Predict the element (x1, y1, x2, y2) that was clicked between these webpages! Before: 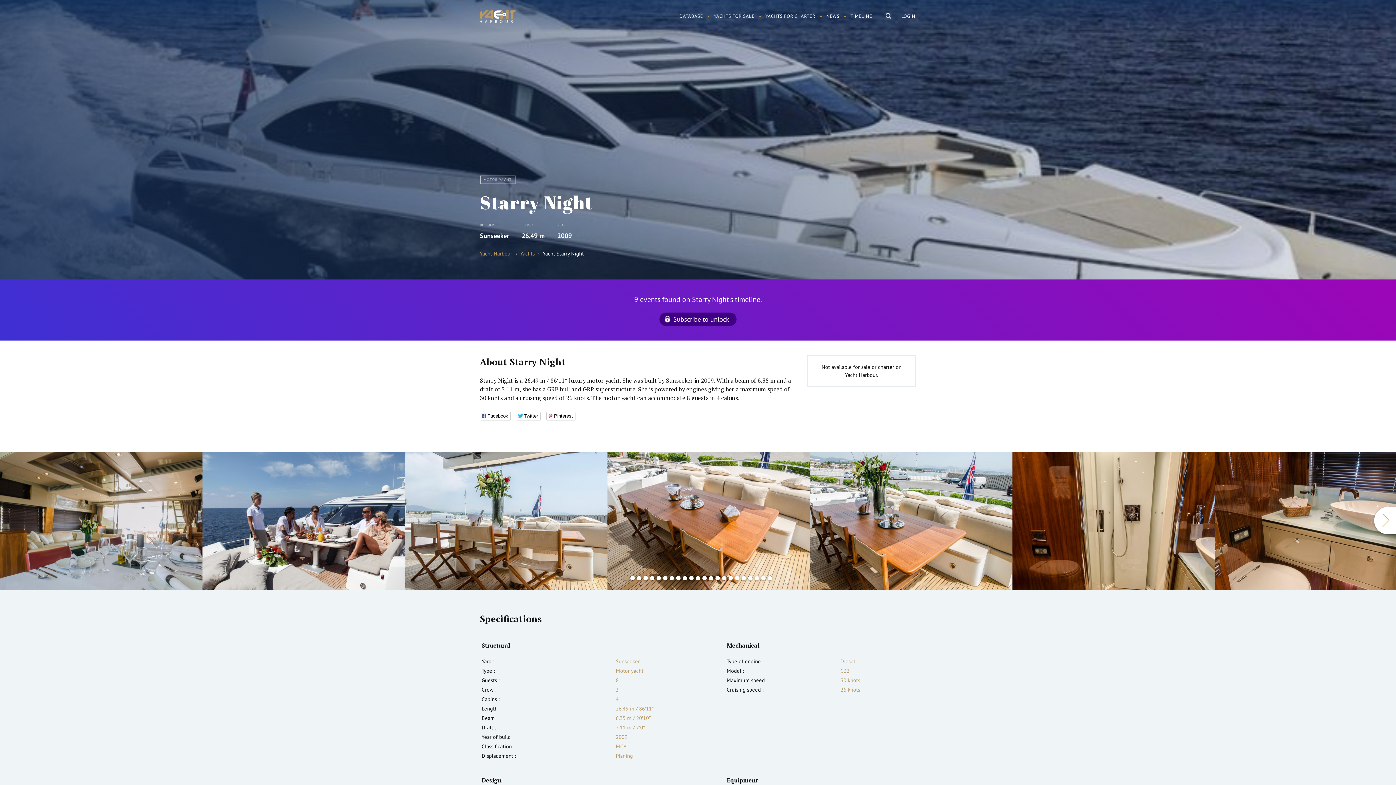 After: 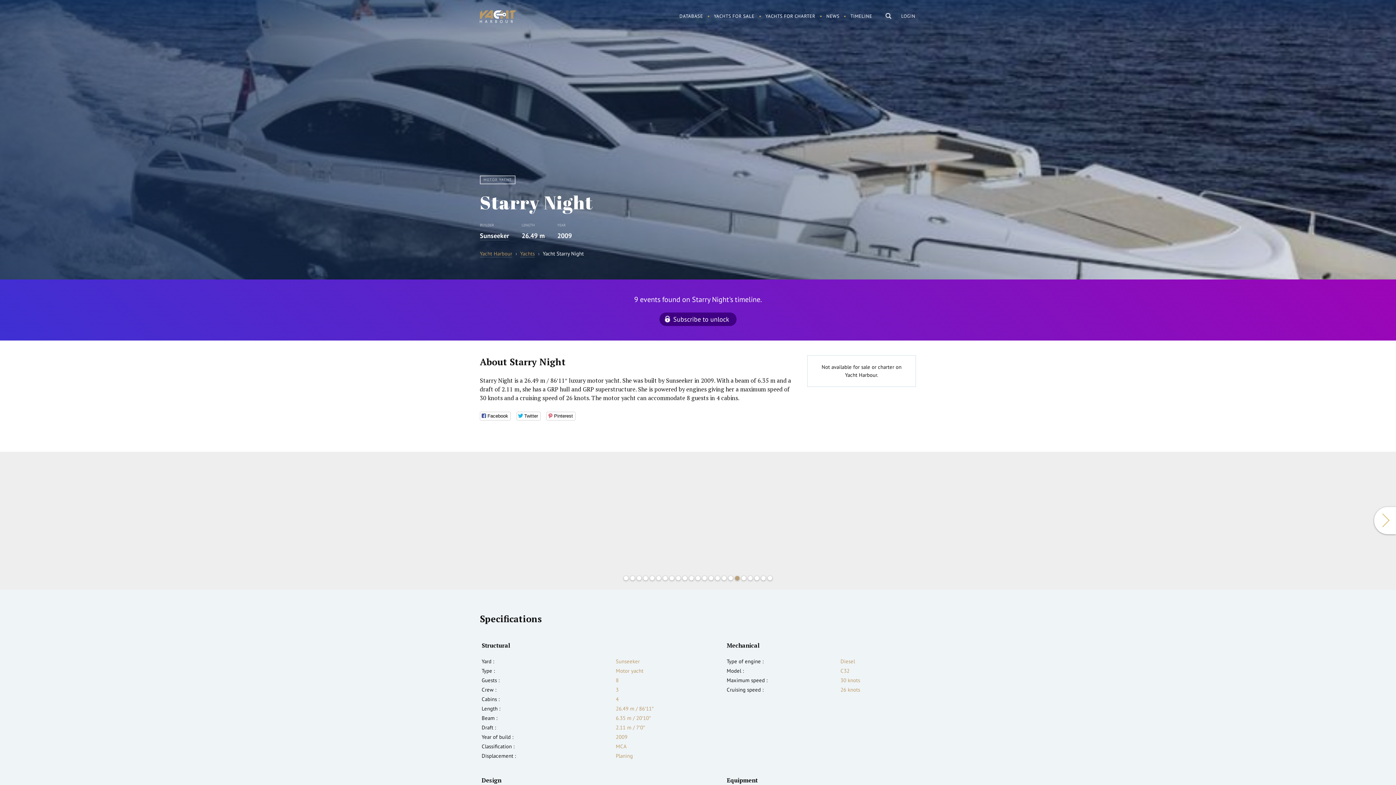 Action: bbox: (735, 576, 739, 580) label: 18